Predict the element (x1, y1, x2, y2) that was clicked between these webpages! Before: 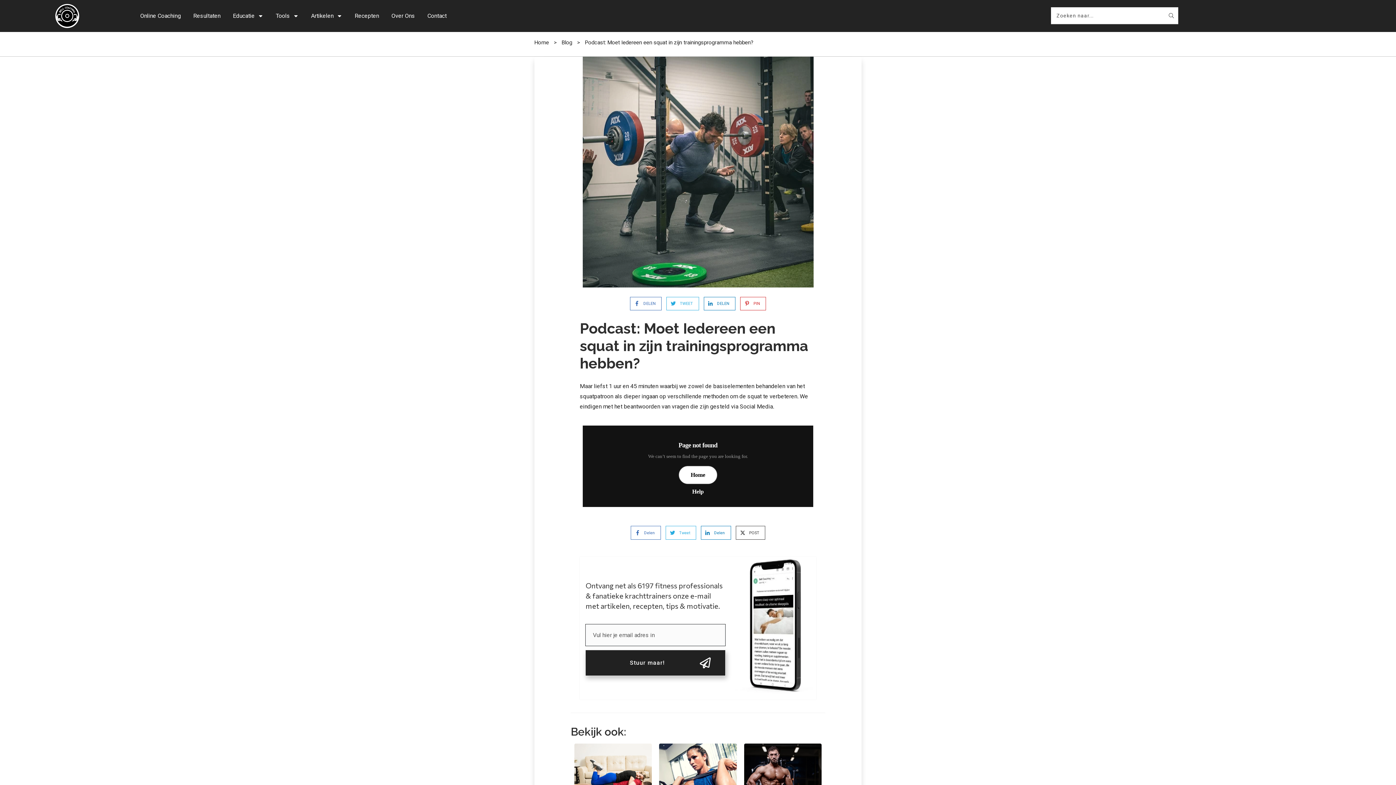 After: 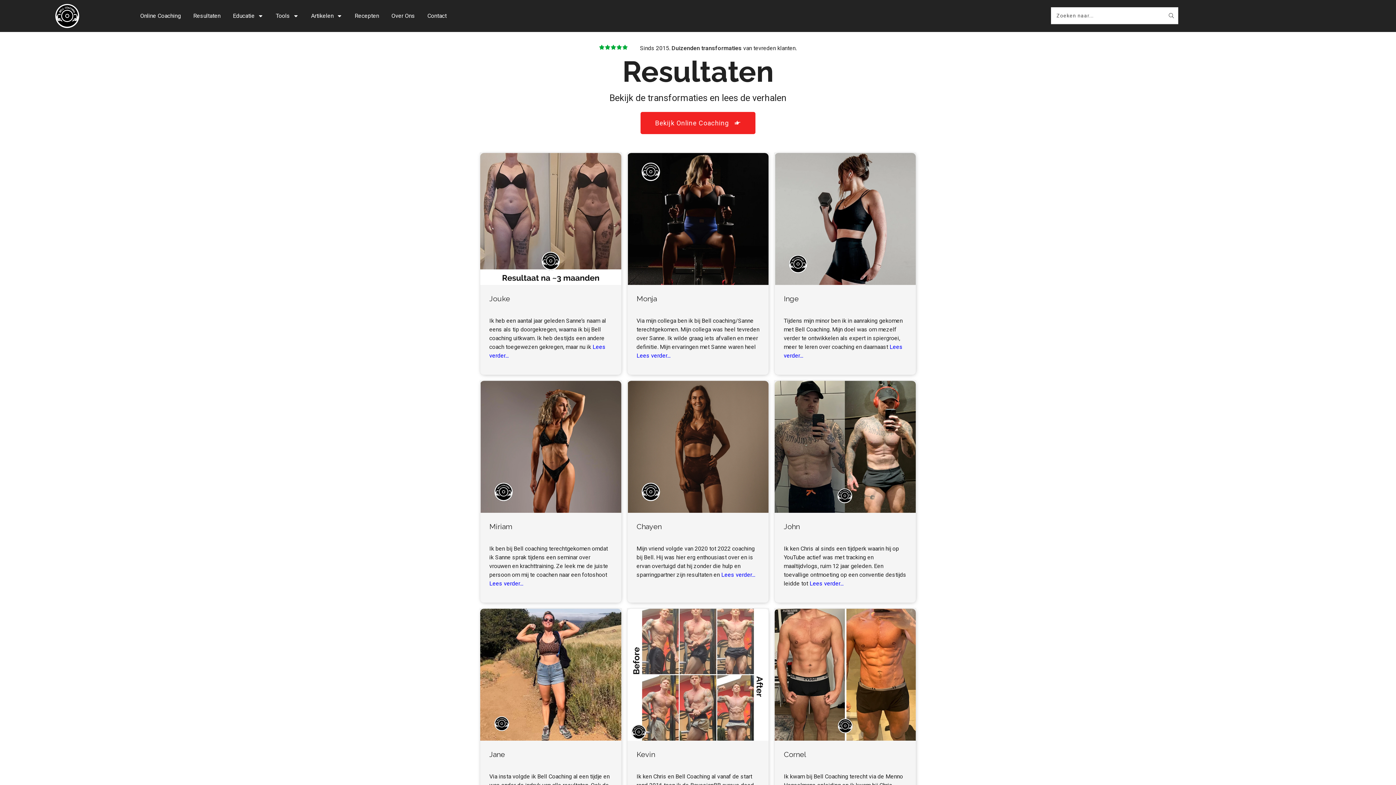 Action: label: Resultaten bbox: (193, 11, 220, 20)